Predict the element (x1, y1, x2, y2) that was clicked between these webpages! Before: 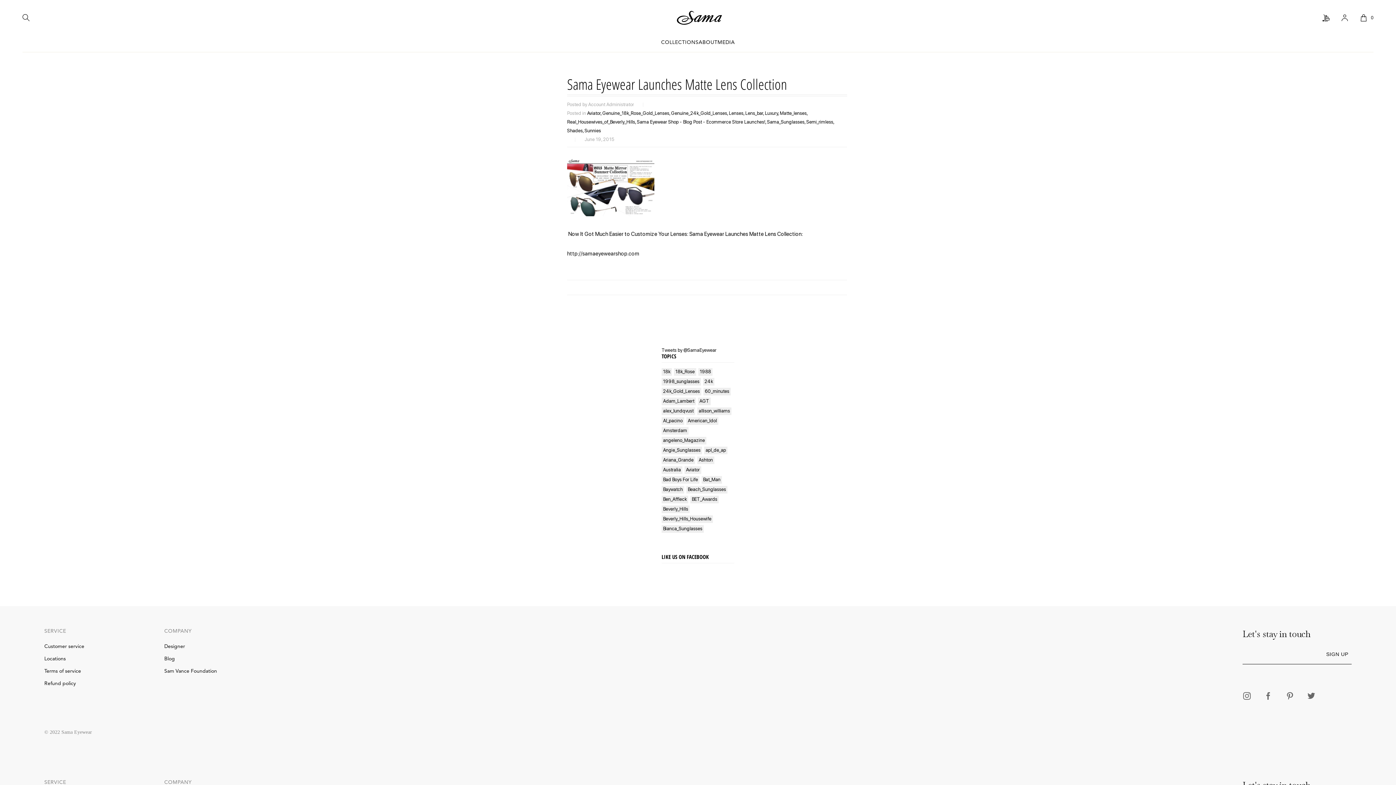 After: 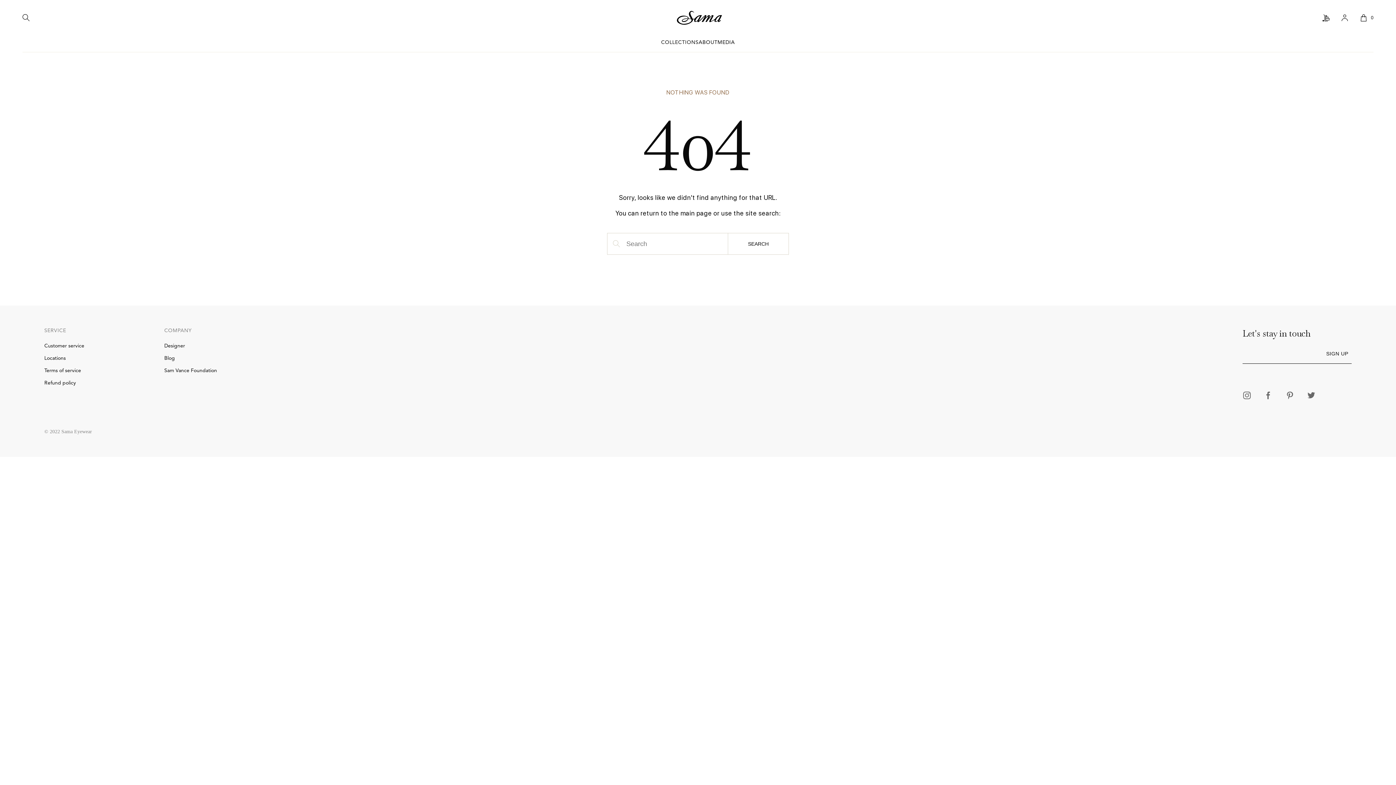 Action: bbox: (1322, 17, 1329, 22)